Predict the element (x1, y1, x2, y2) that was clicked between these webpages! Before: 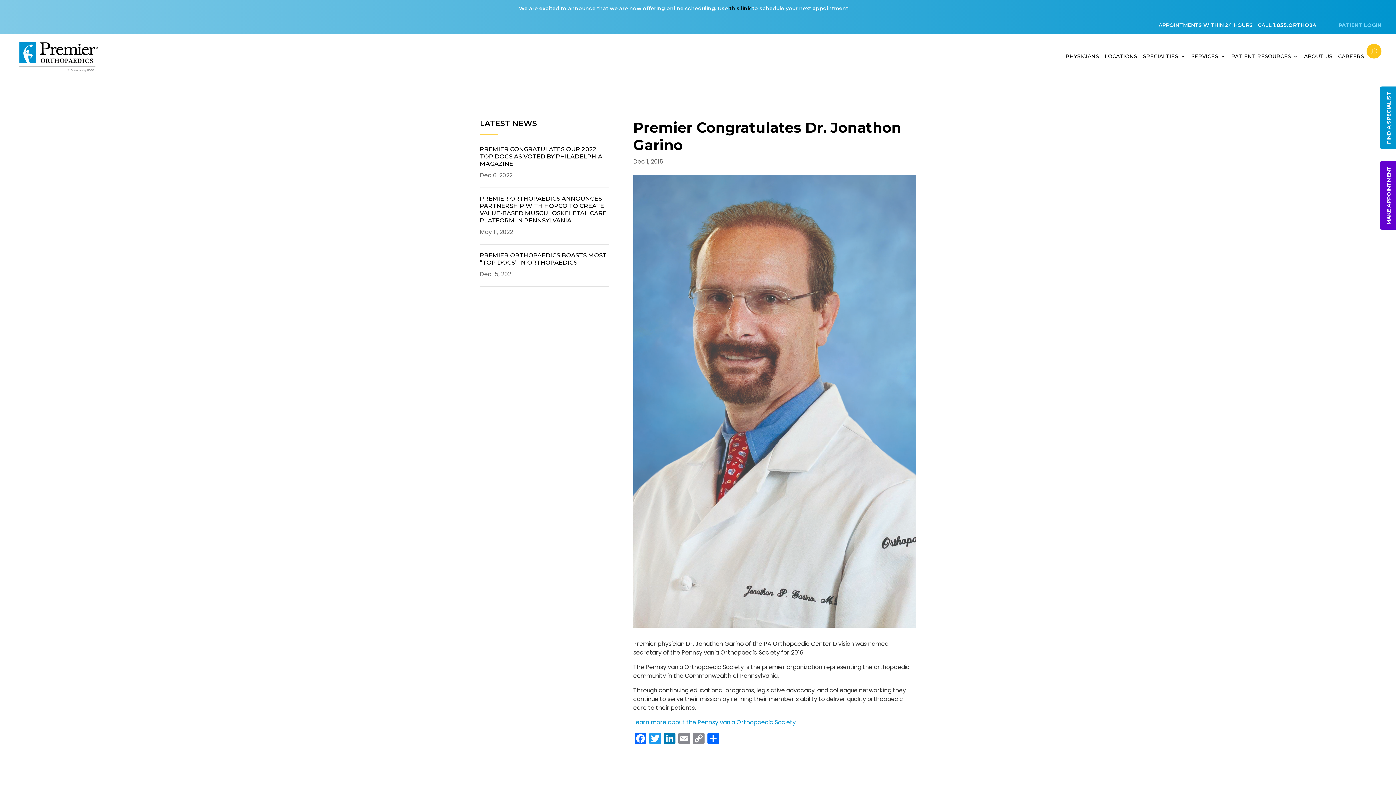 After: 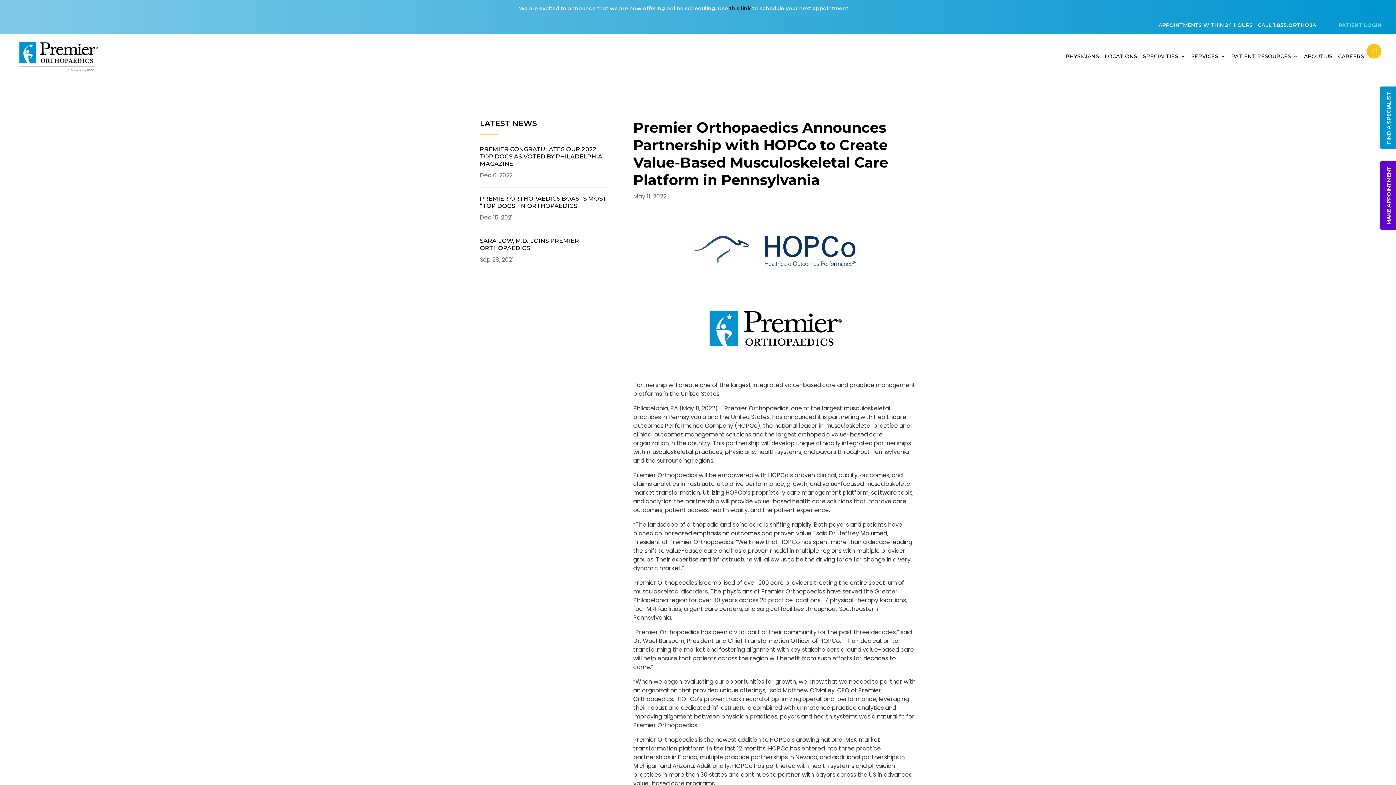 Action: label: PREMIER ORTHOPAEDICS ANNOUNCES PARTNERSHIP WITH HOPCO TO CREATE VALUE-BASED MUSCULOSKELETAL CARE PLATFORM IN PENNSYLVANIA bbox: (480, 195, 606, 223)